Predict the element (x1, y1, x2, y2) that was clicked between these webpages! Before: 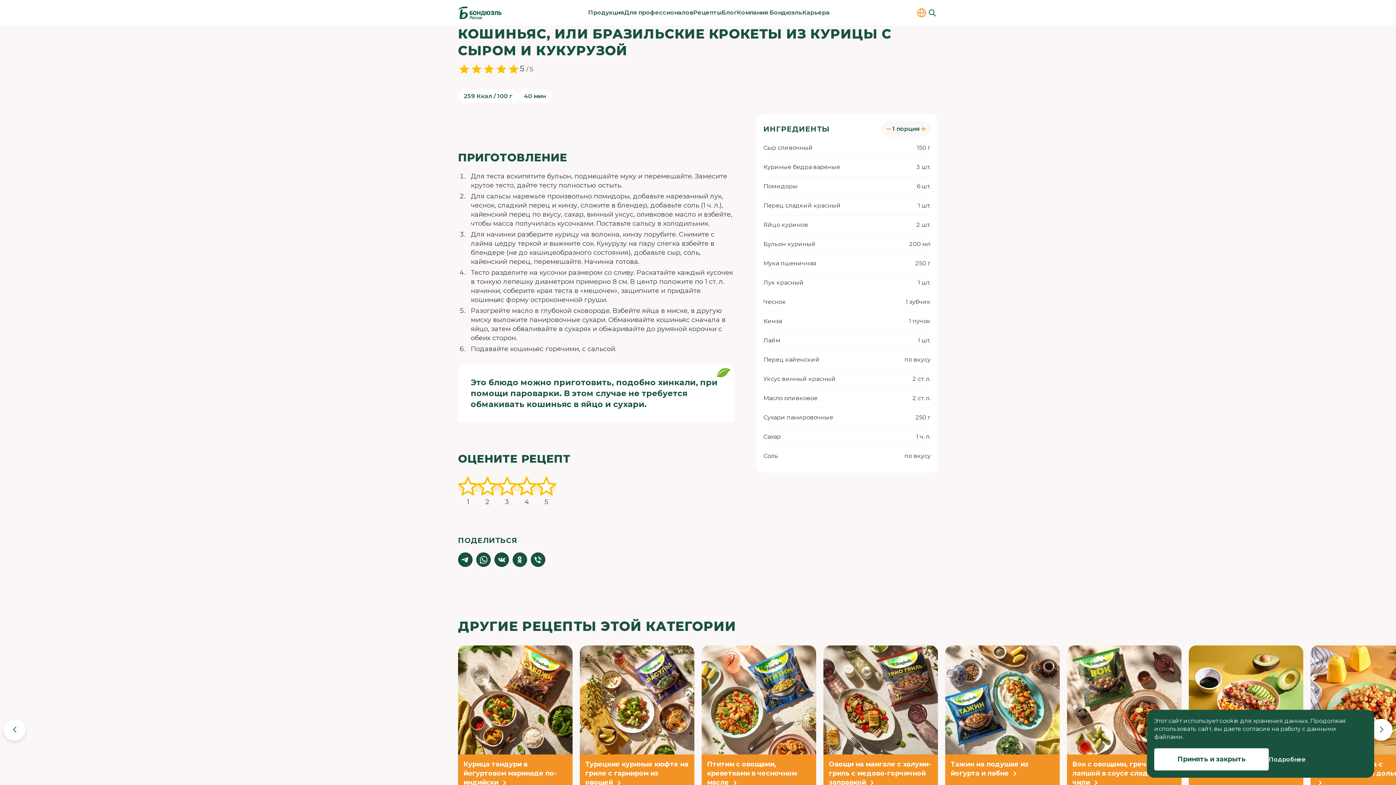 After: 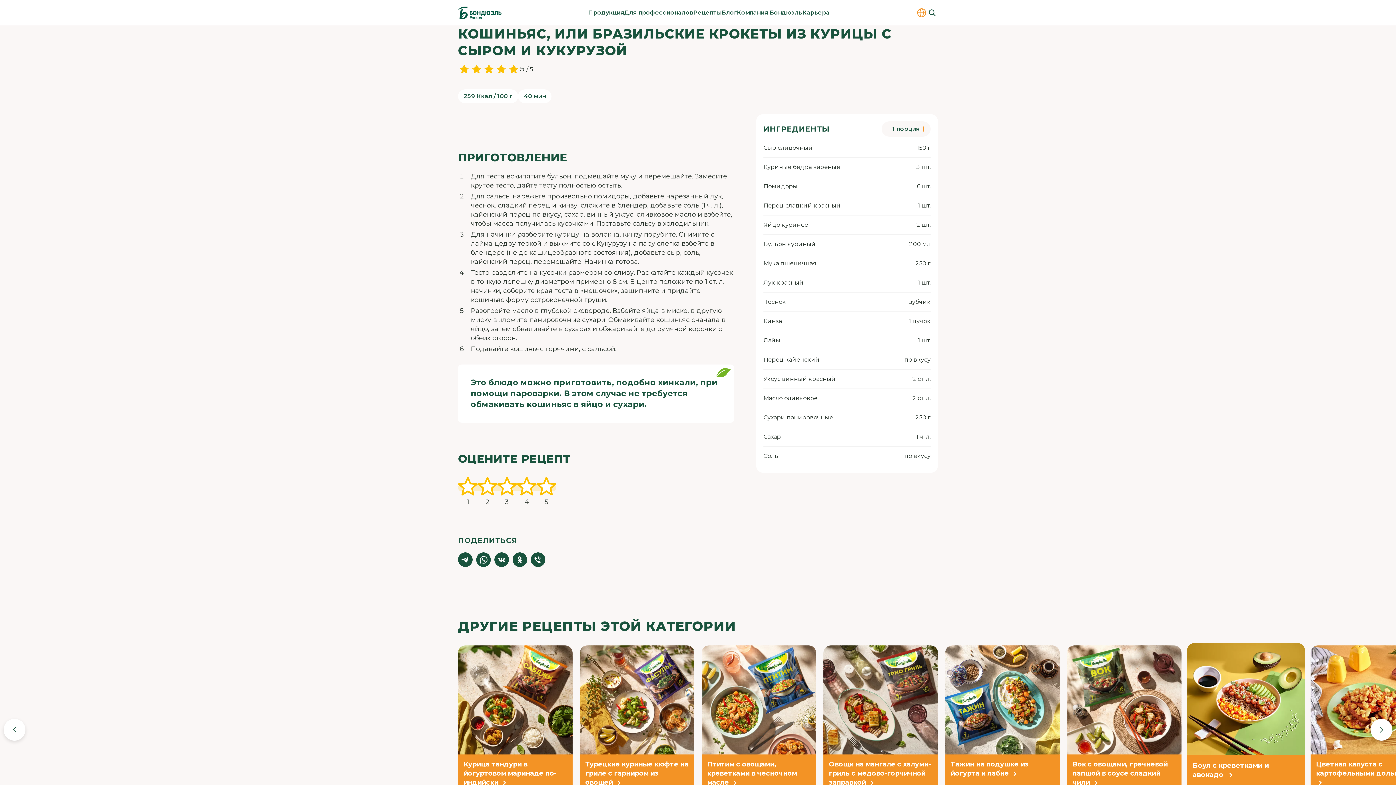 Action: bbox: (1154, 748, 1269, 770) label: Принять и закрыть